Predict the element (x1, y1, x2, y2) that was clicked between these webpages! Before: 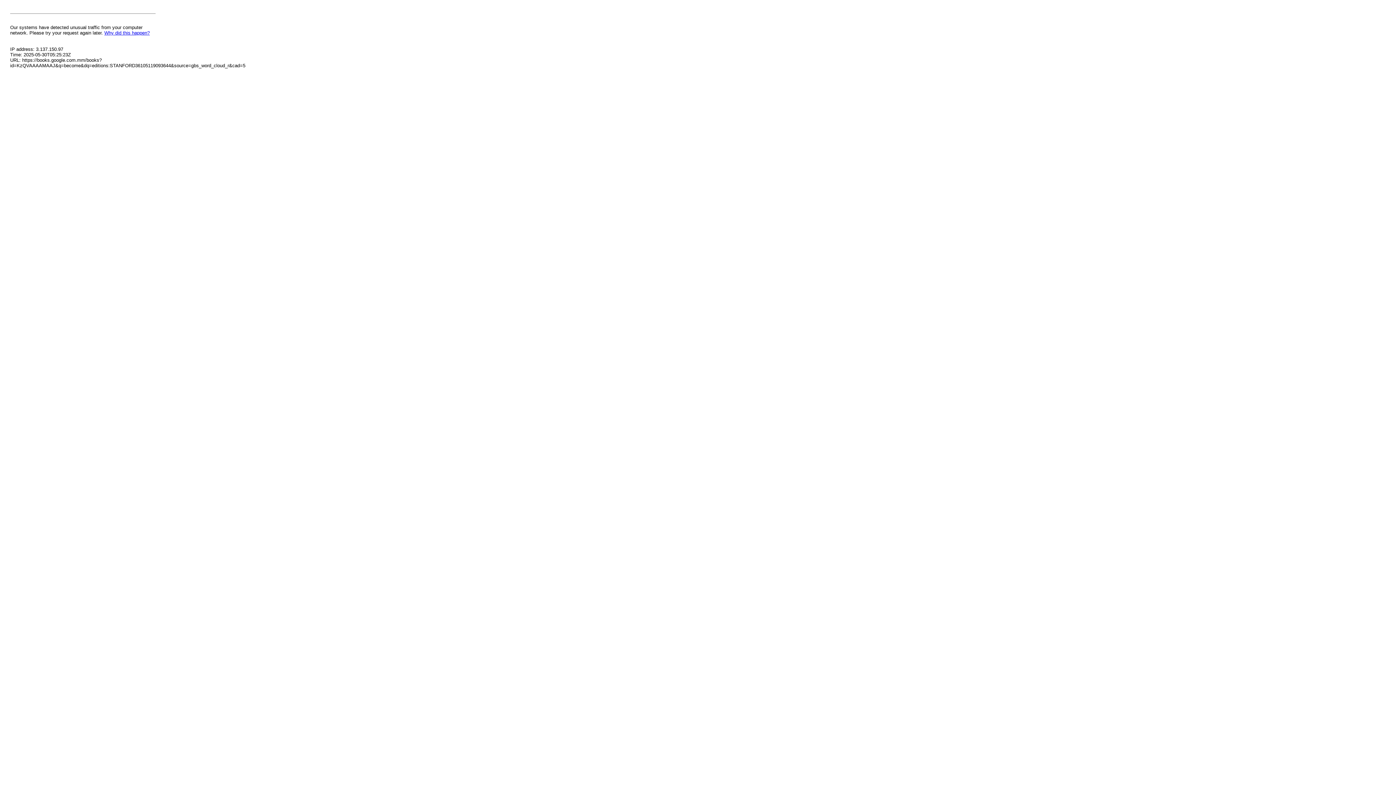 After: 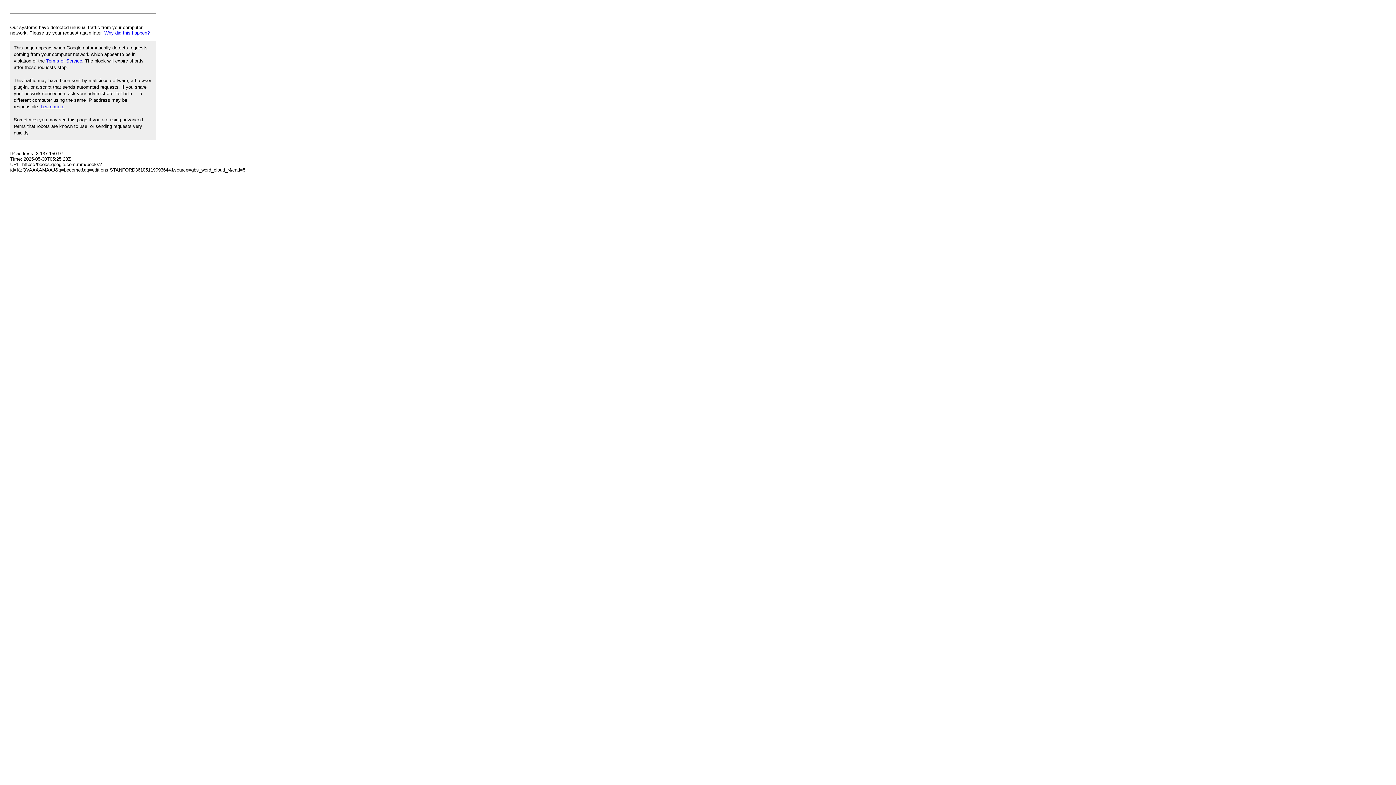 Action: label: Why did this happen? bbox: (104, 30, 149, 35)